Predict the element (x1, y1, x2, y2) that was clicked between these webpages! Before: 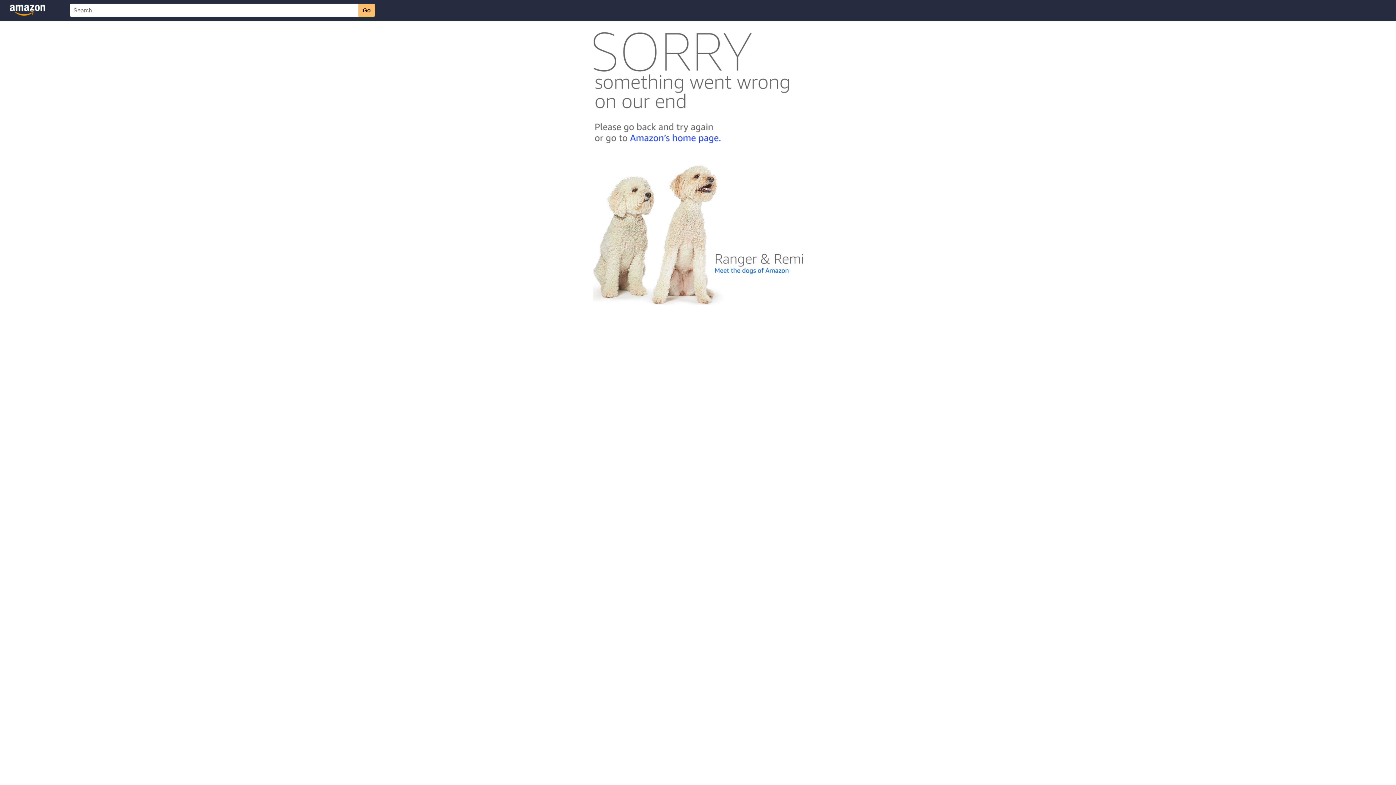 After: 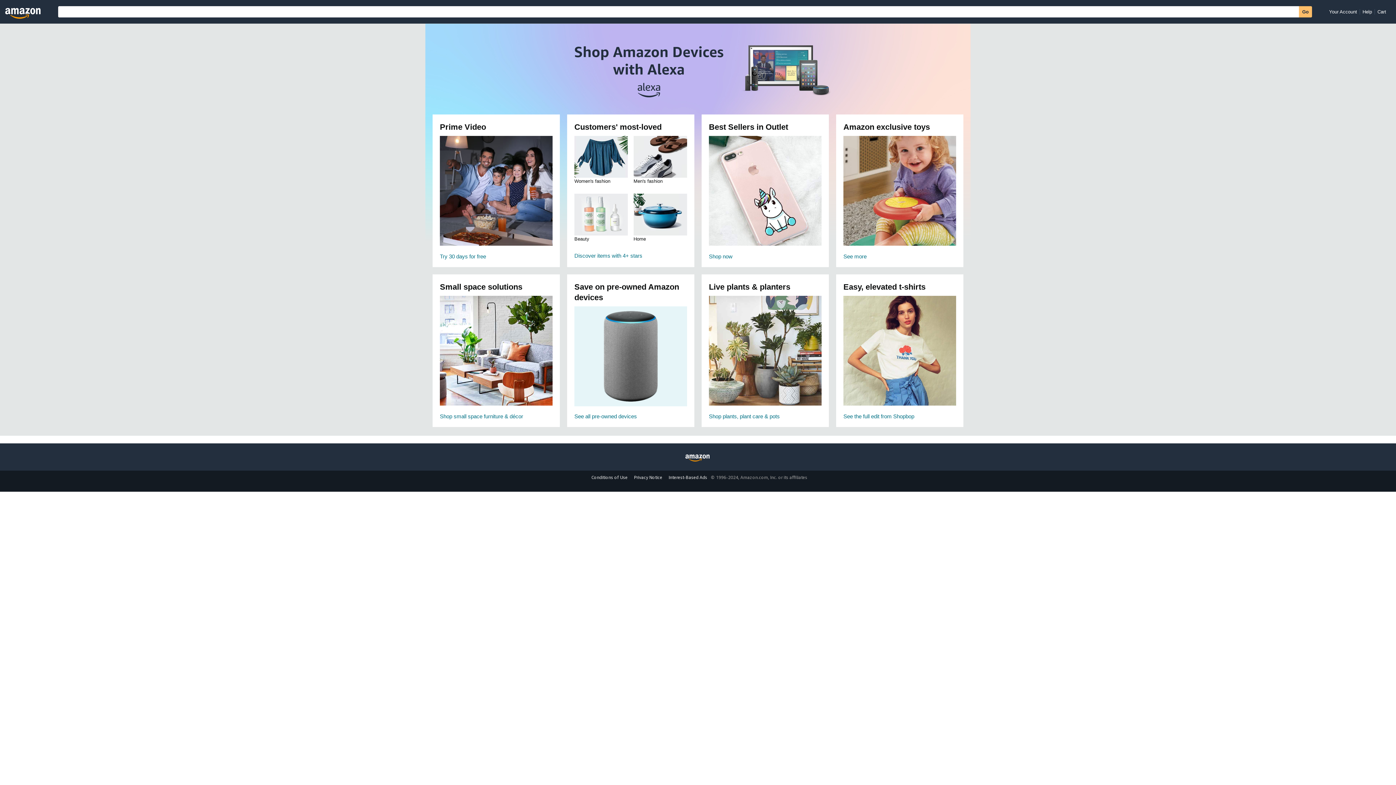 Action: bbox: (592, 142, 803, 148)